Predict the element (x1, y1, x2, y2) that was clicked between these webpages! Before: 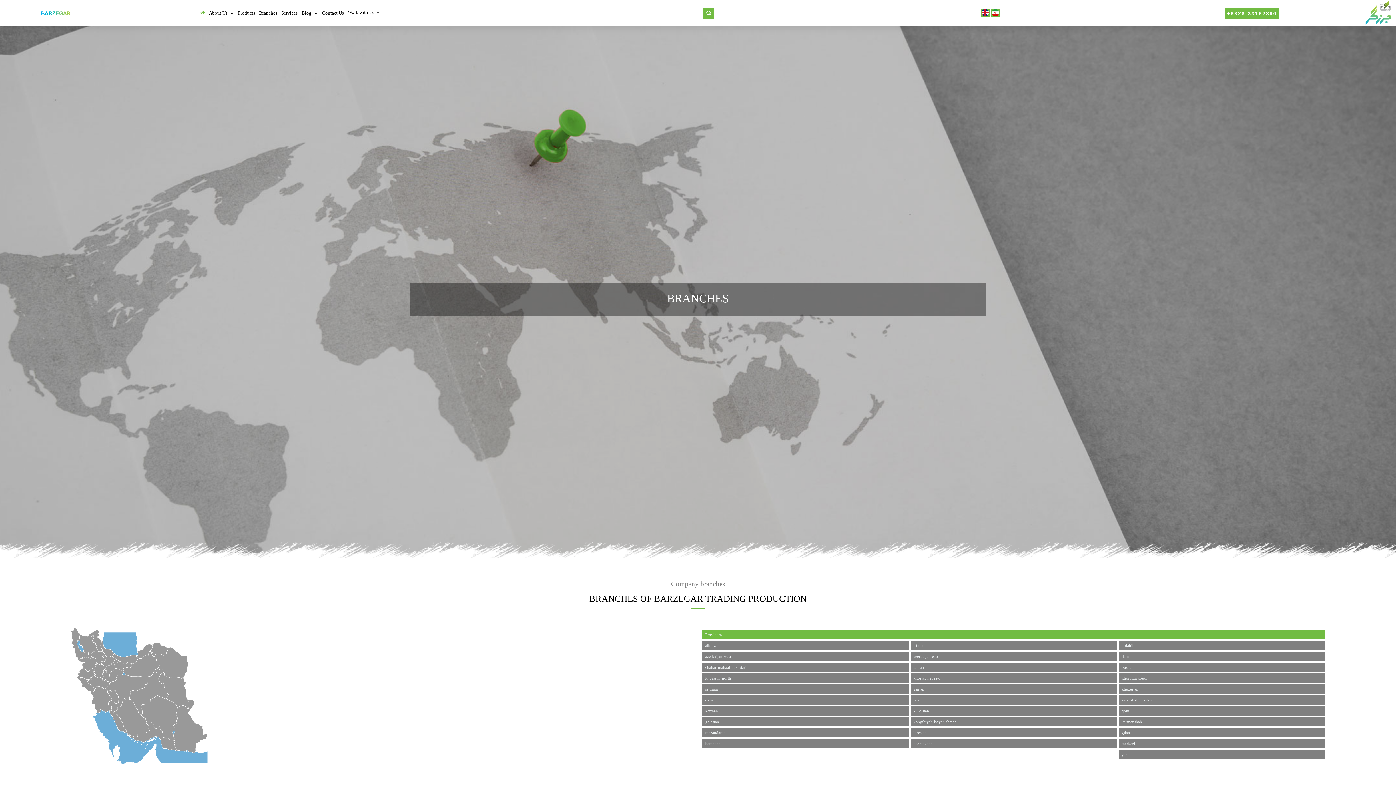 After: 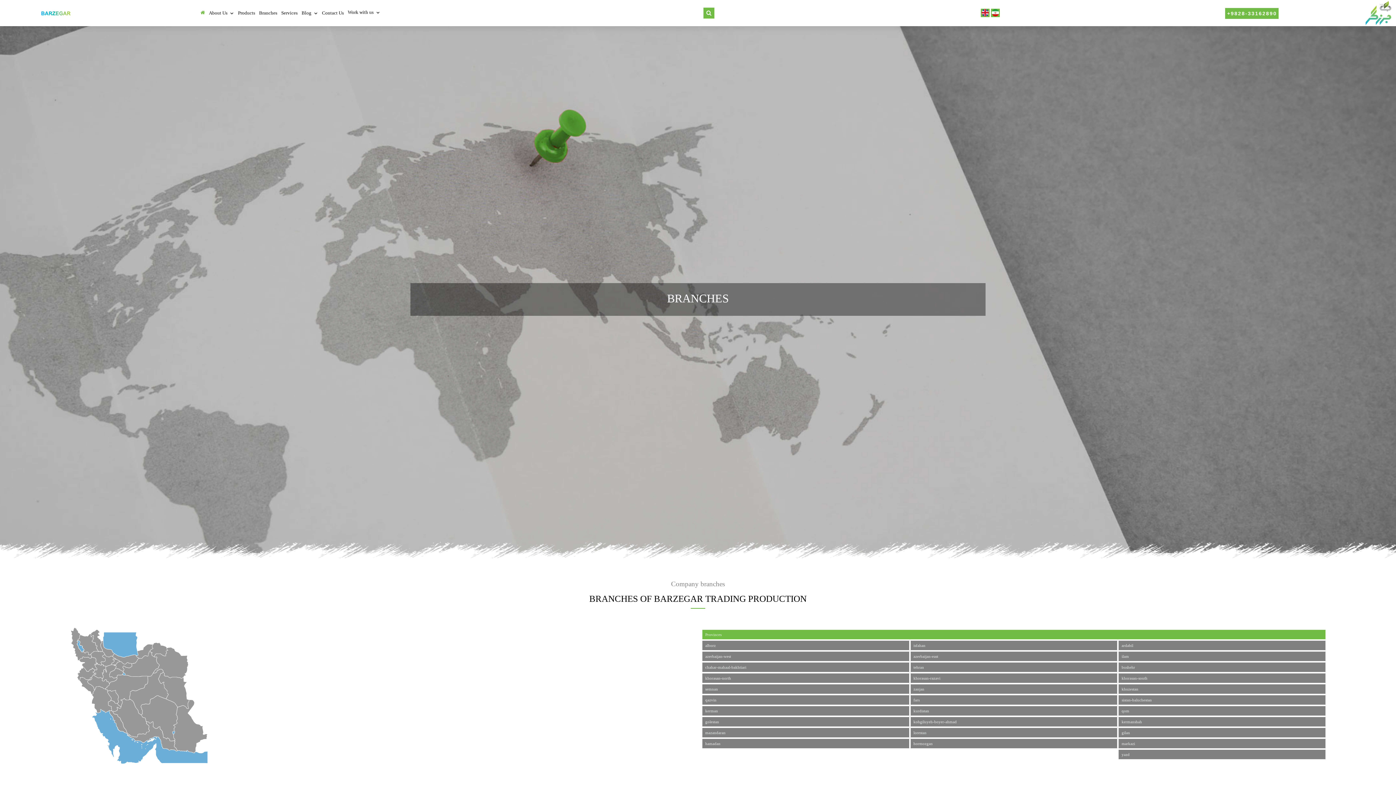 Action: label: khorasan-razavi bbox: (910, 673, 1117, 683)